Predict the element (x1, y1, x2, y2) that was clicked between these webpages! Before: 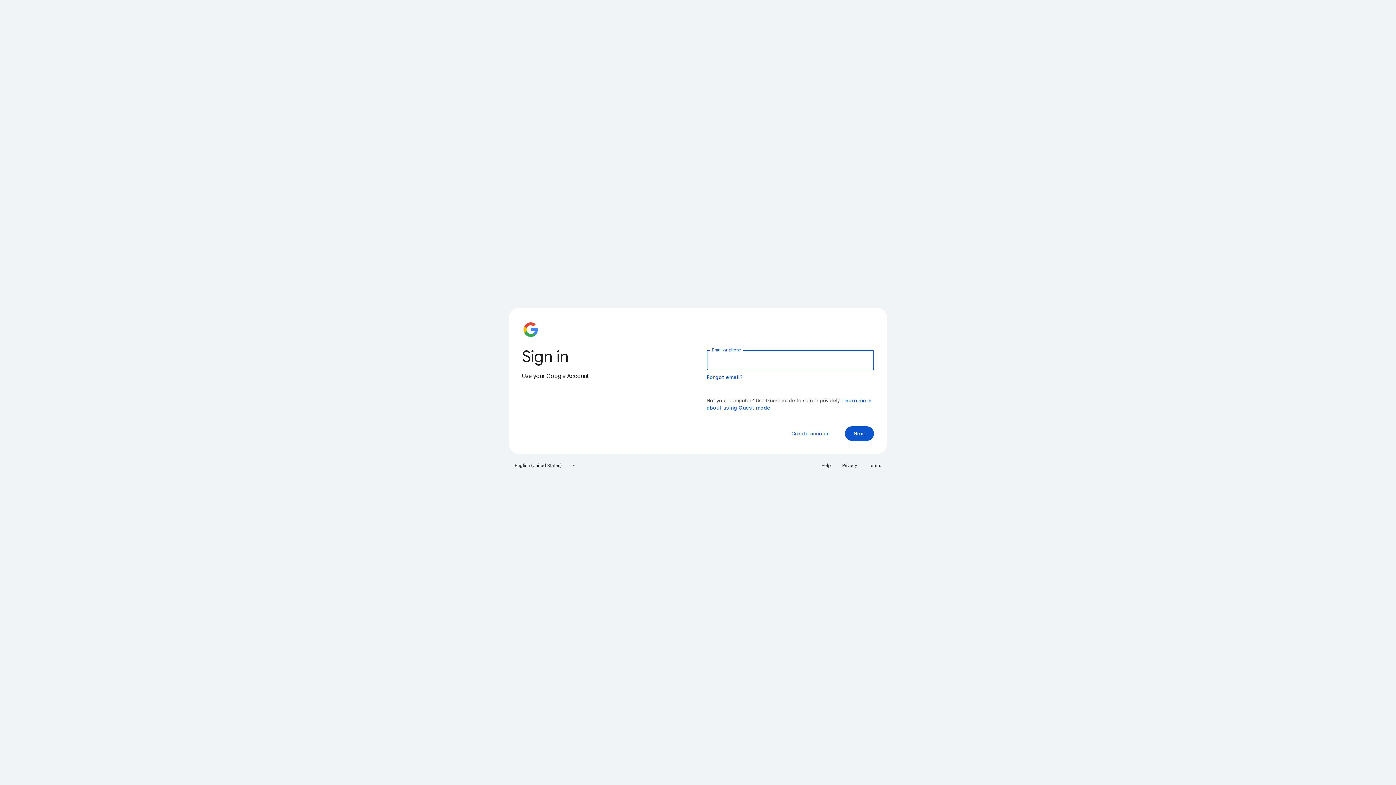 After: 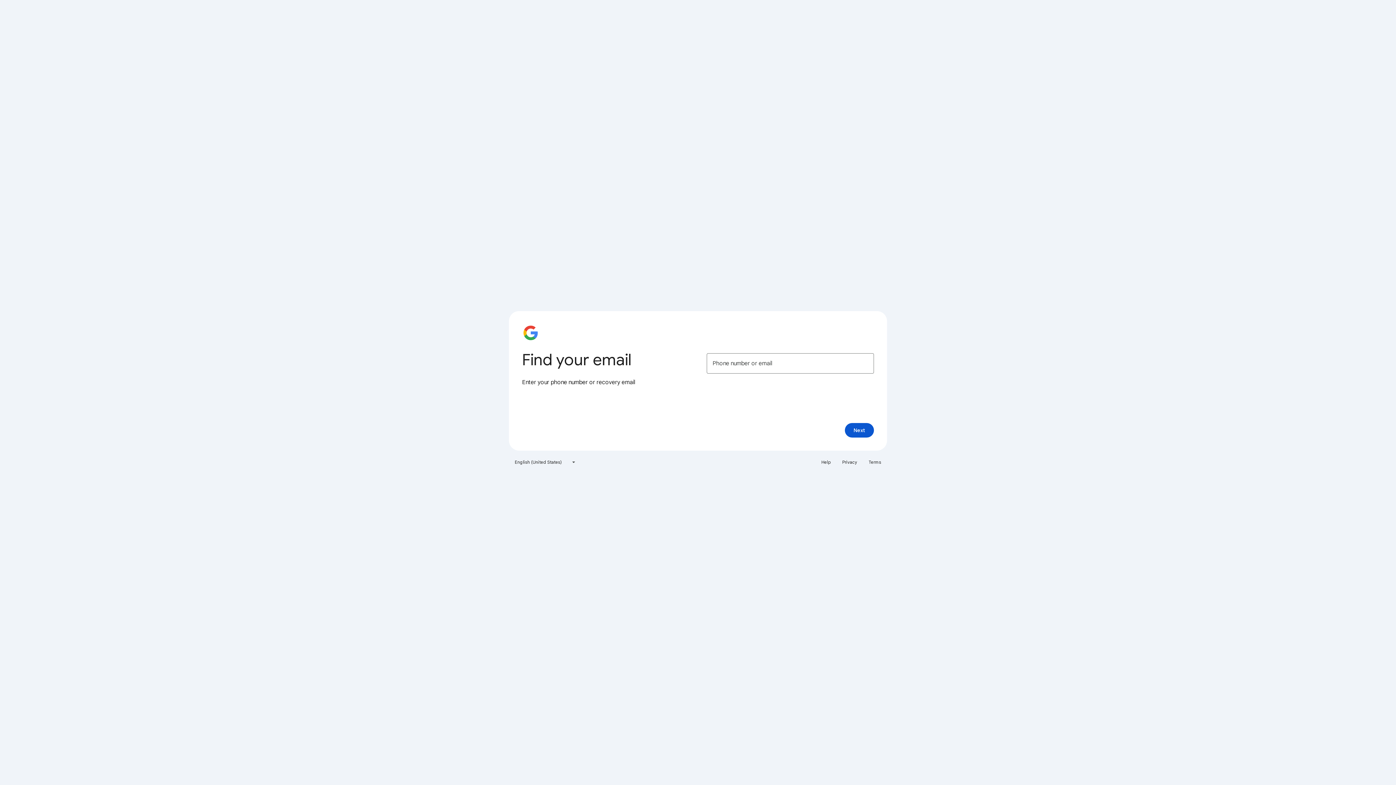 Action: bbox: (706, 374, 743, 380) label: Forgot email?